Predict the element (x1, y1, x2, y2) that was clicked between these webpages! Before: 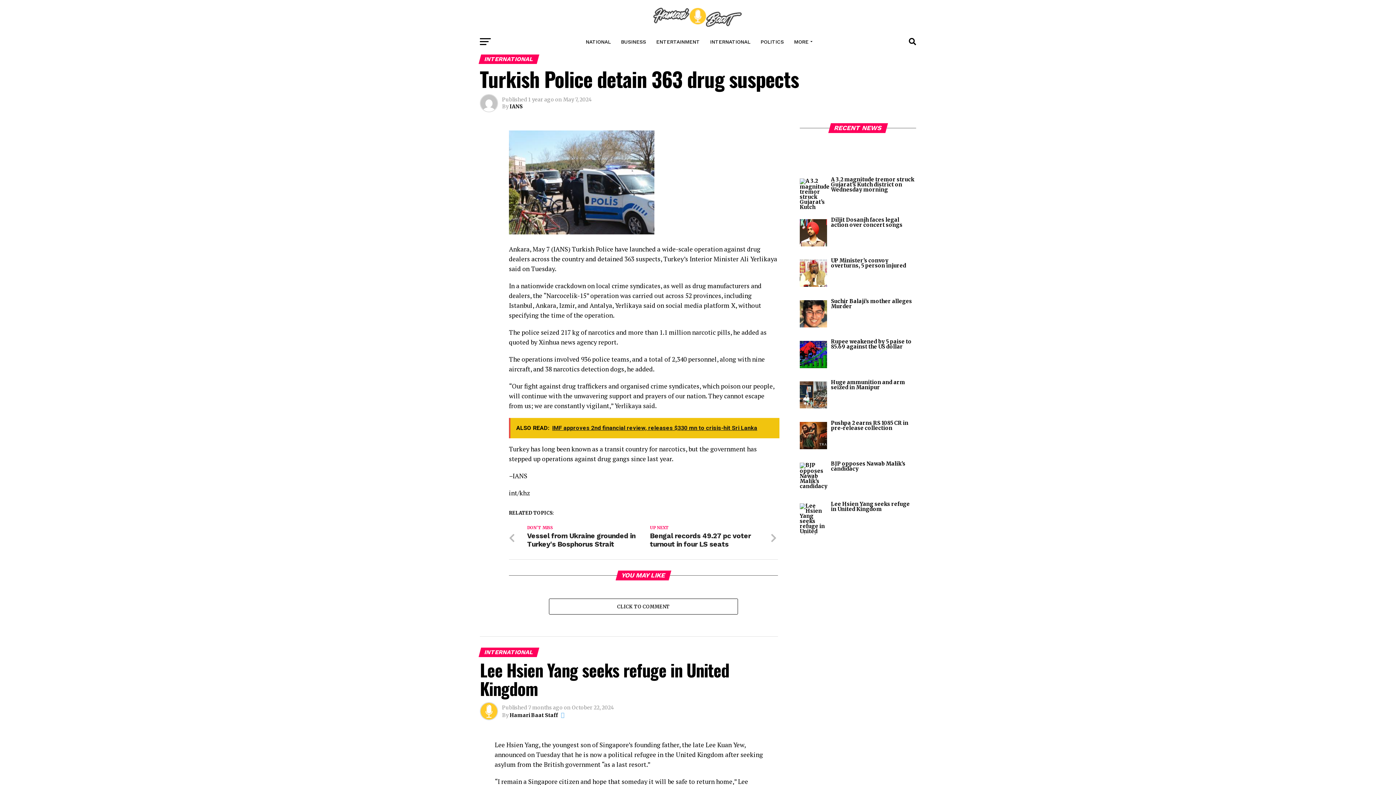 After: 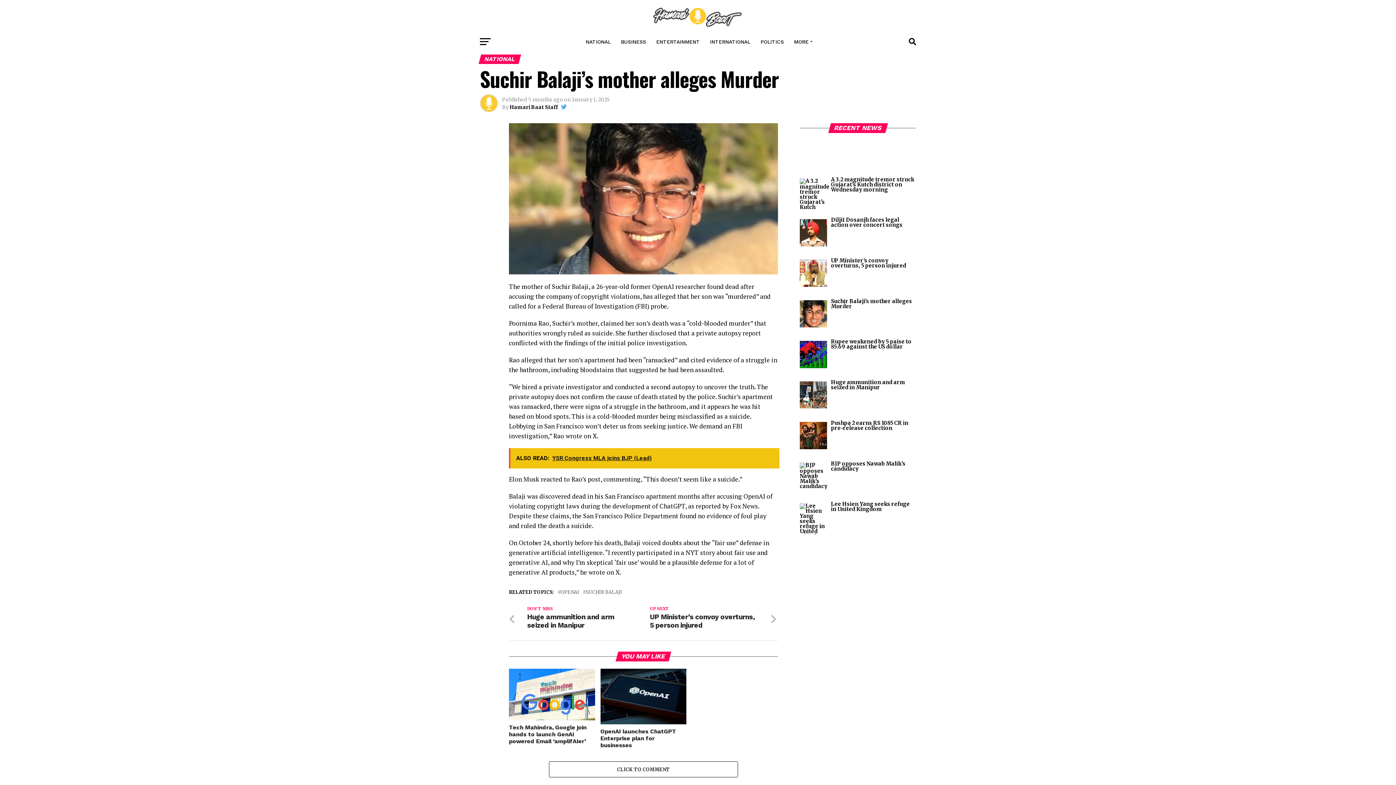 Action: label: Suchir Balaji’s mother alleges Murder bbox: (831, 298, 912, 309)